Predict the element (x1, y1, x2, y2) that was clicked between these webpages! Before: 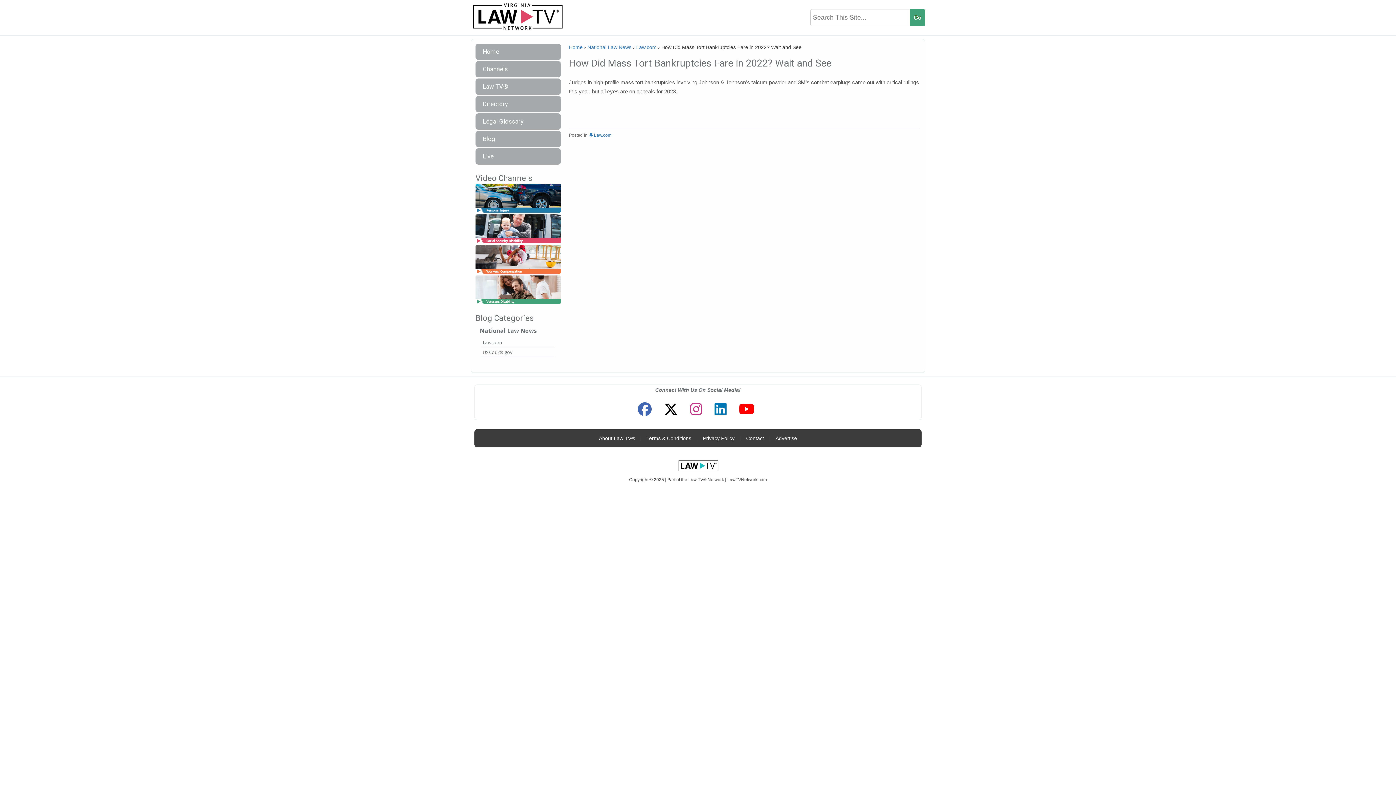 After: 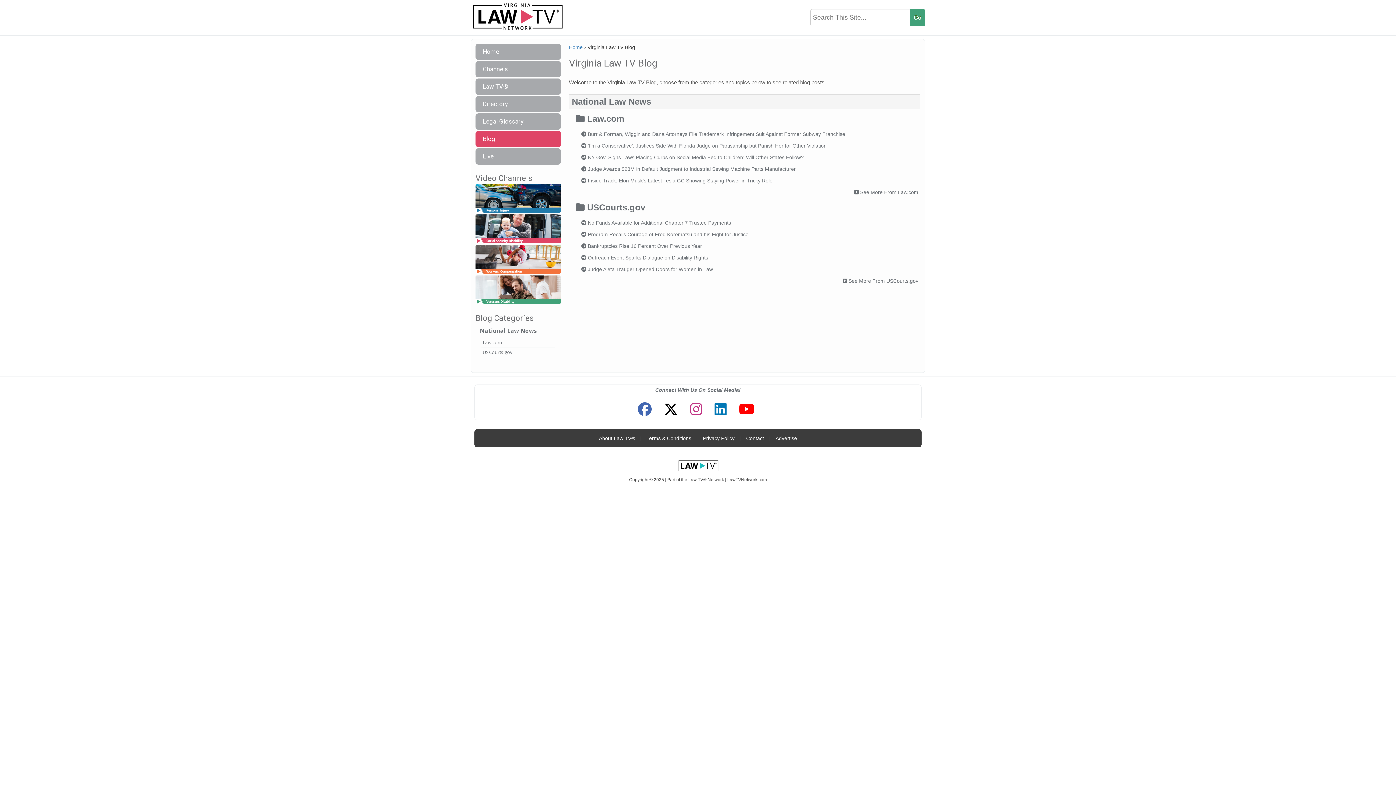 Action: label: Blog bbox: (475, 130, 561, 147)